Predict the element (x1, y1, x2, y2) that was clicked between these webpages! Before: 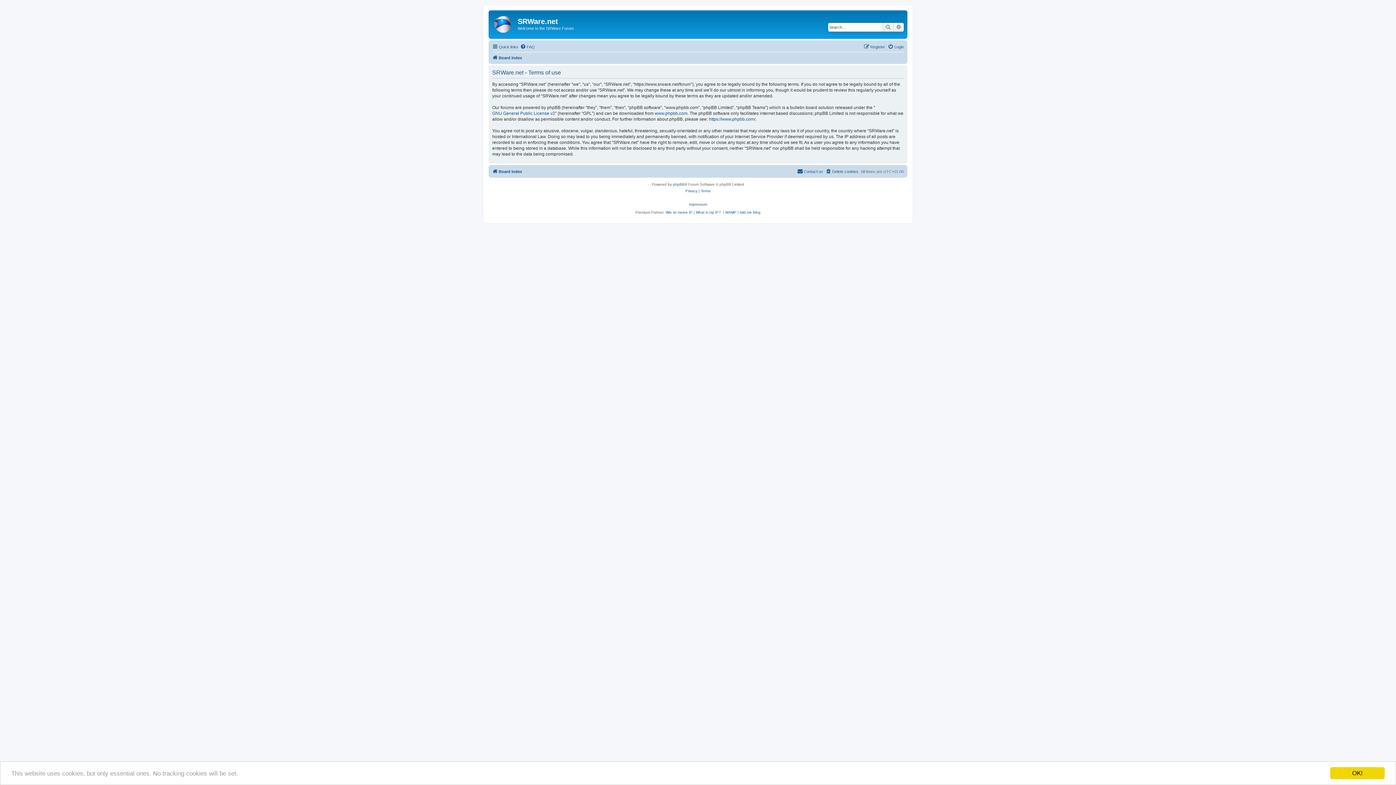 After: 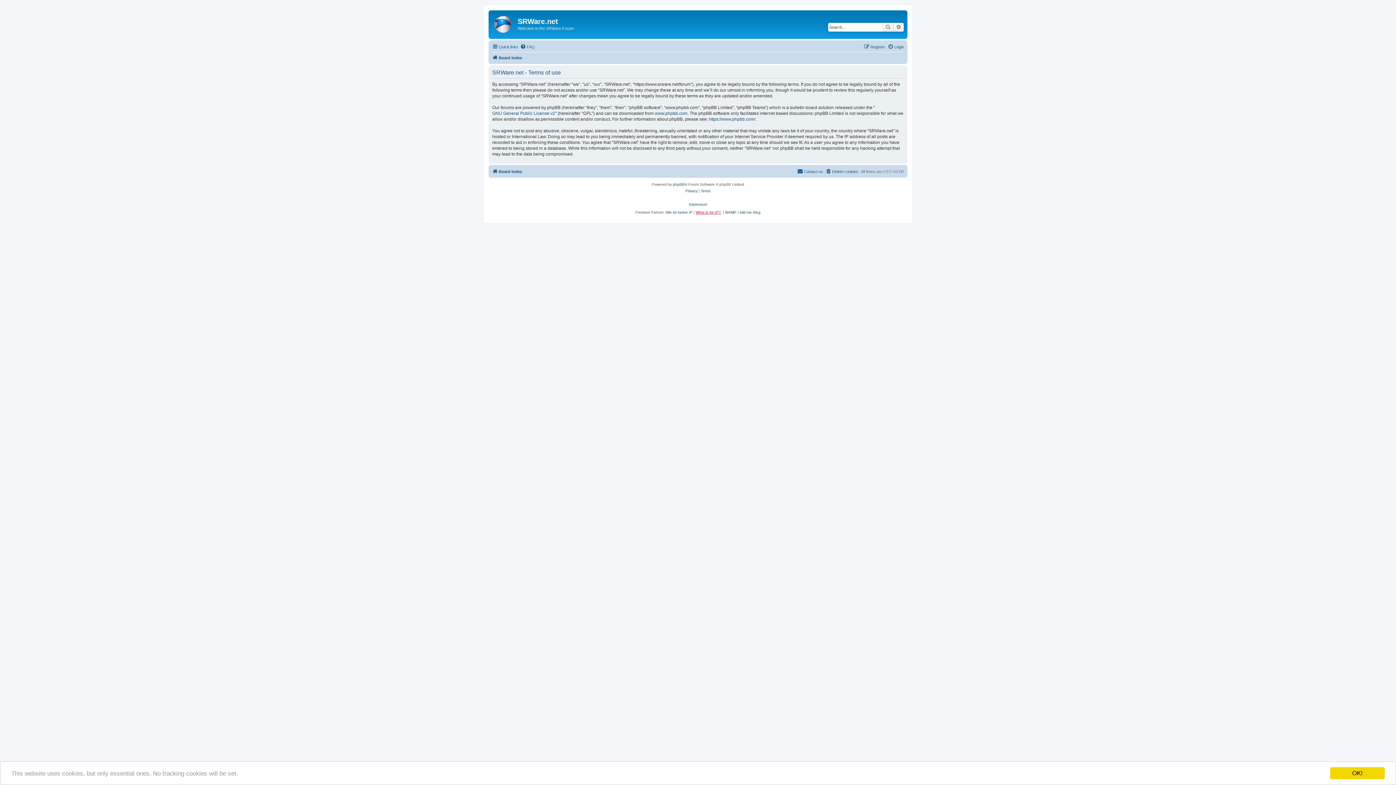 Action: bbox: (696, 210, 721, 214) label: What is my IP?